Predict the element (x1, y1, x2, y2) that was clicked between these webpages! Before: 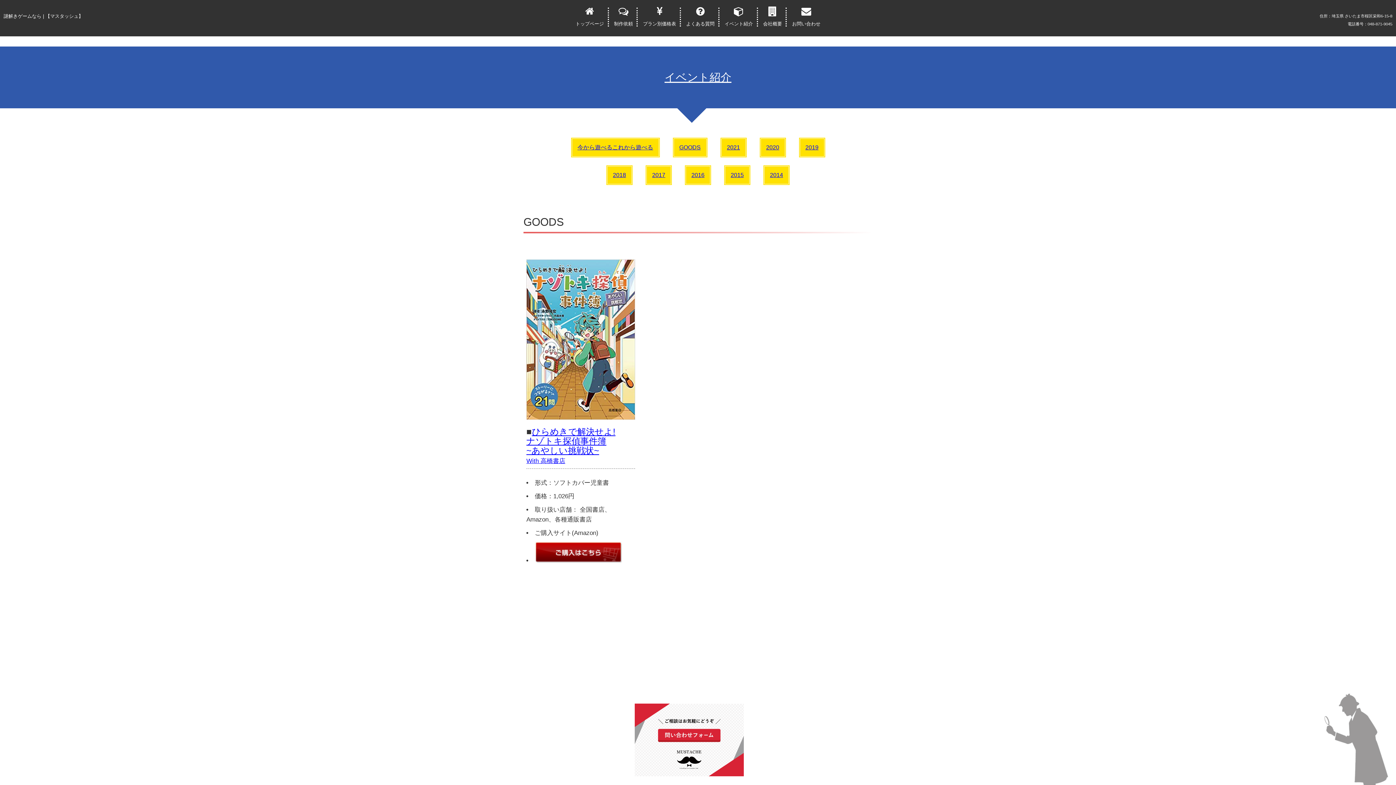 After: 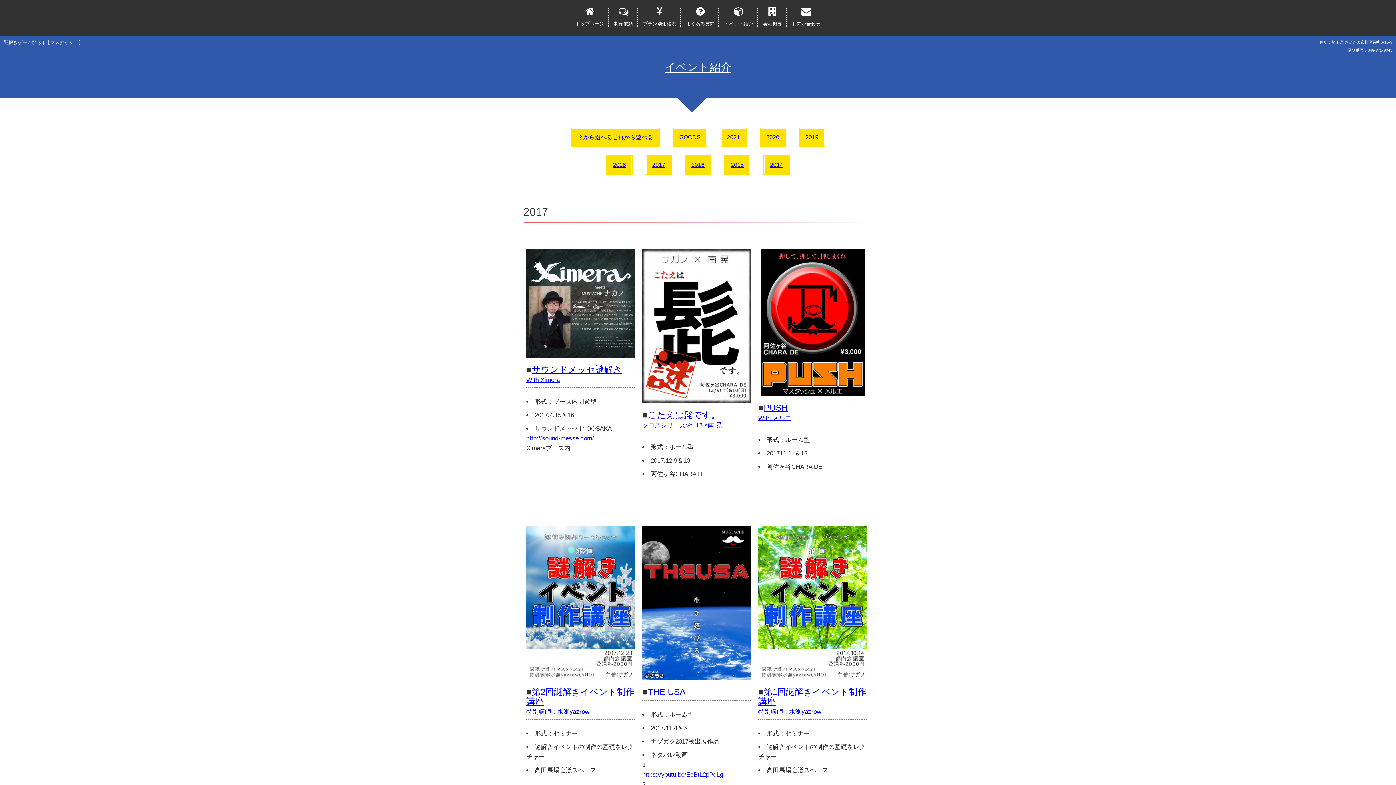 Action: bbox: (645, 165, 672, 185) label: 2017